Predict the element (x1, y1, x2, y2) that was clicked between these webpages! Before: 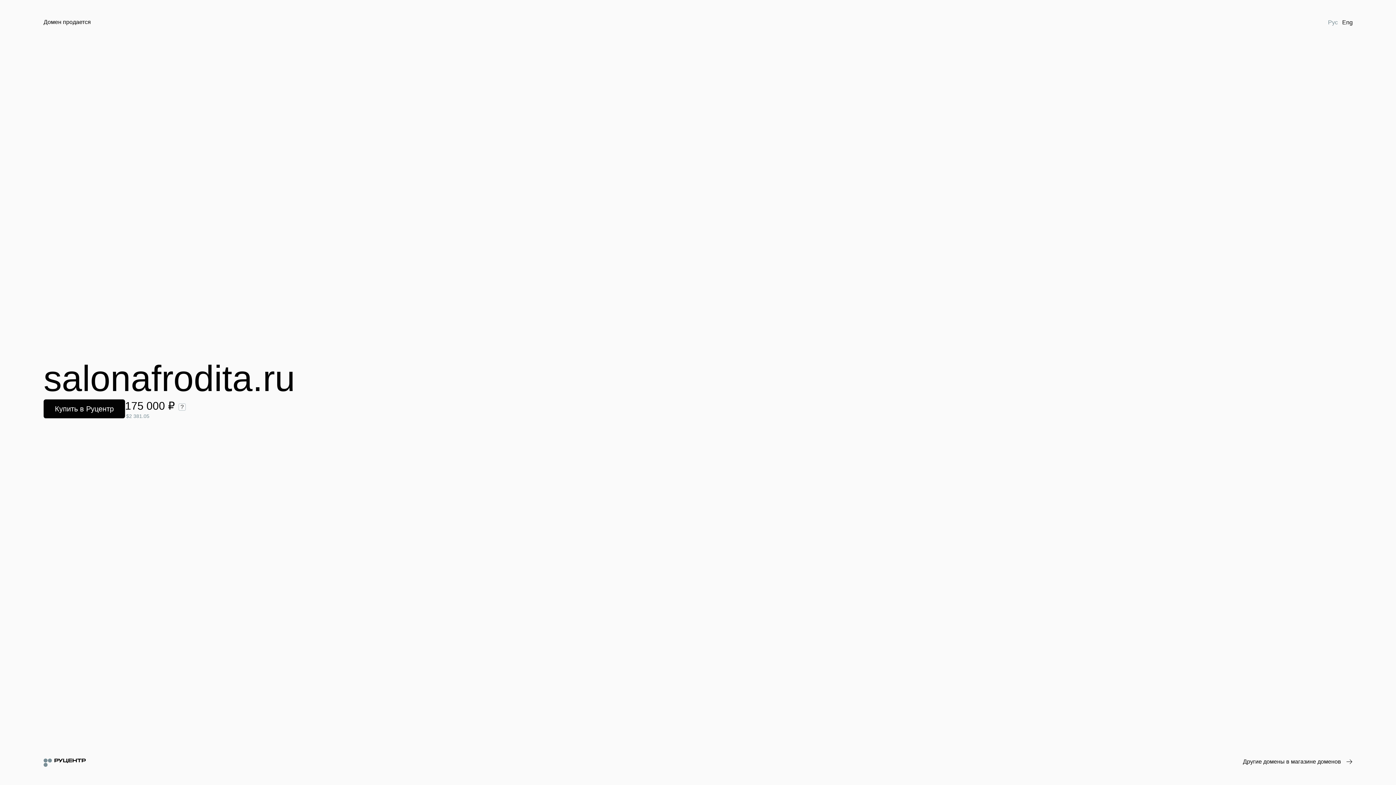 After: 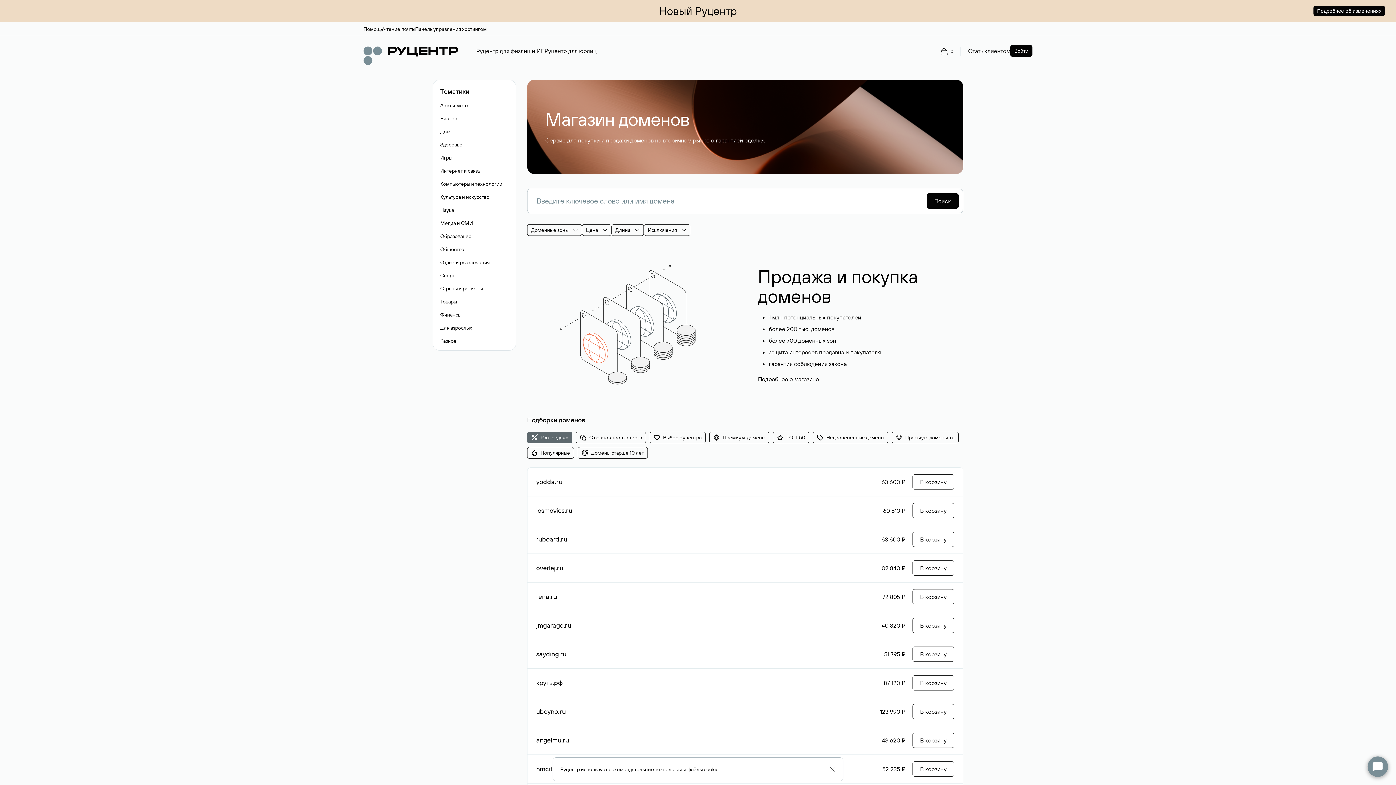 Action: label: Другие домены в магазине доменов bbox: (1243, 758, 1352, 766)